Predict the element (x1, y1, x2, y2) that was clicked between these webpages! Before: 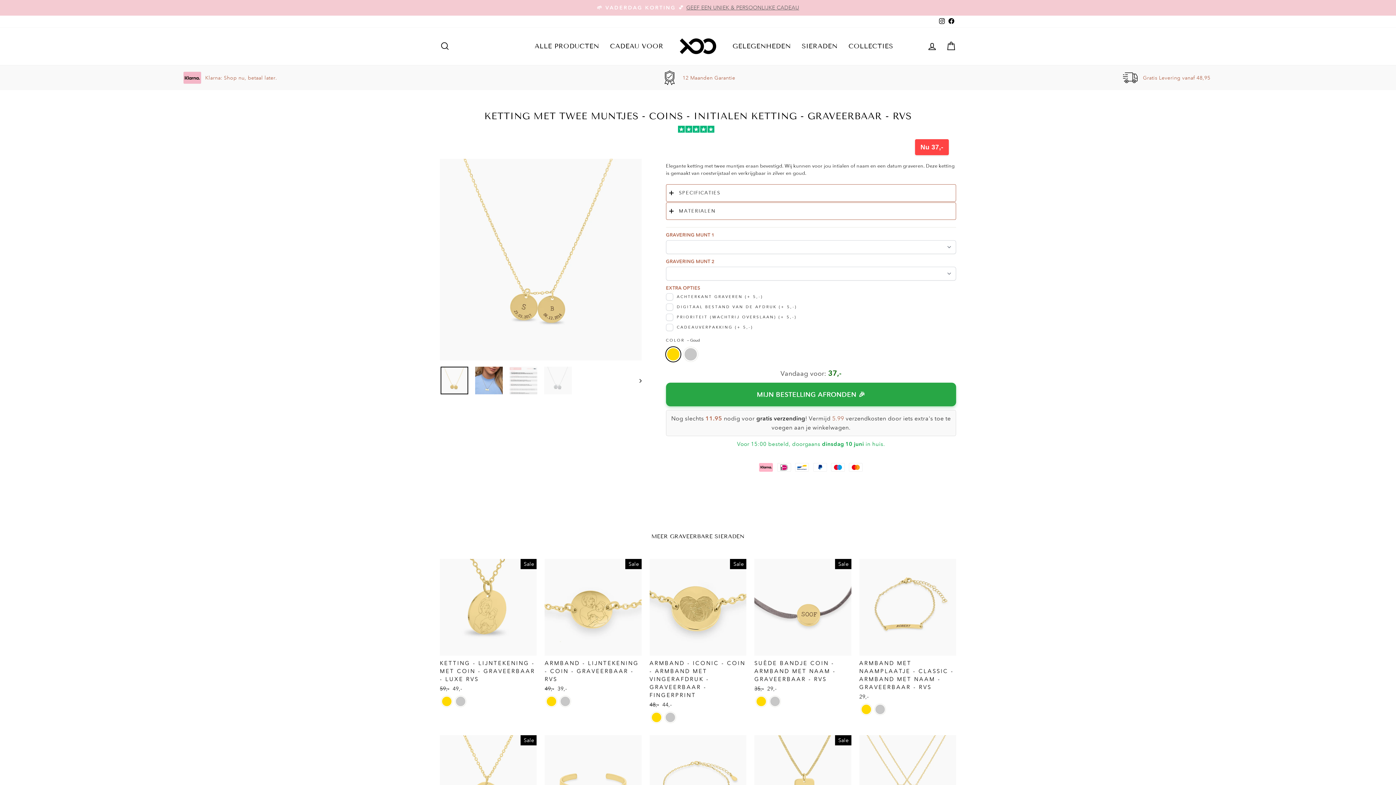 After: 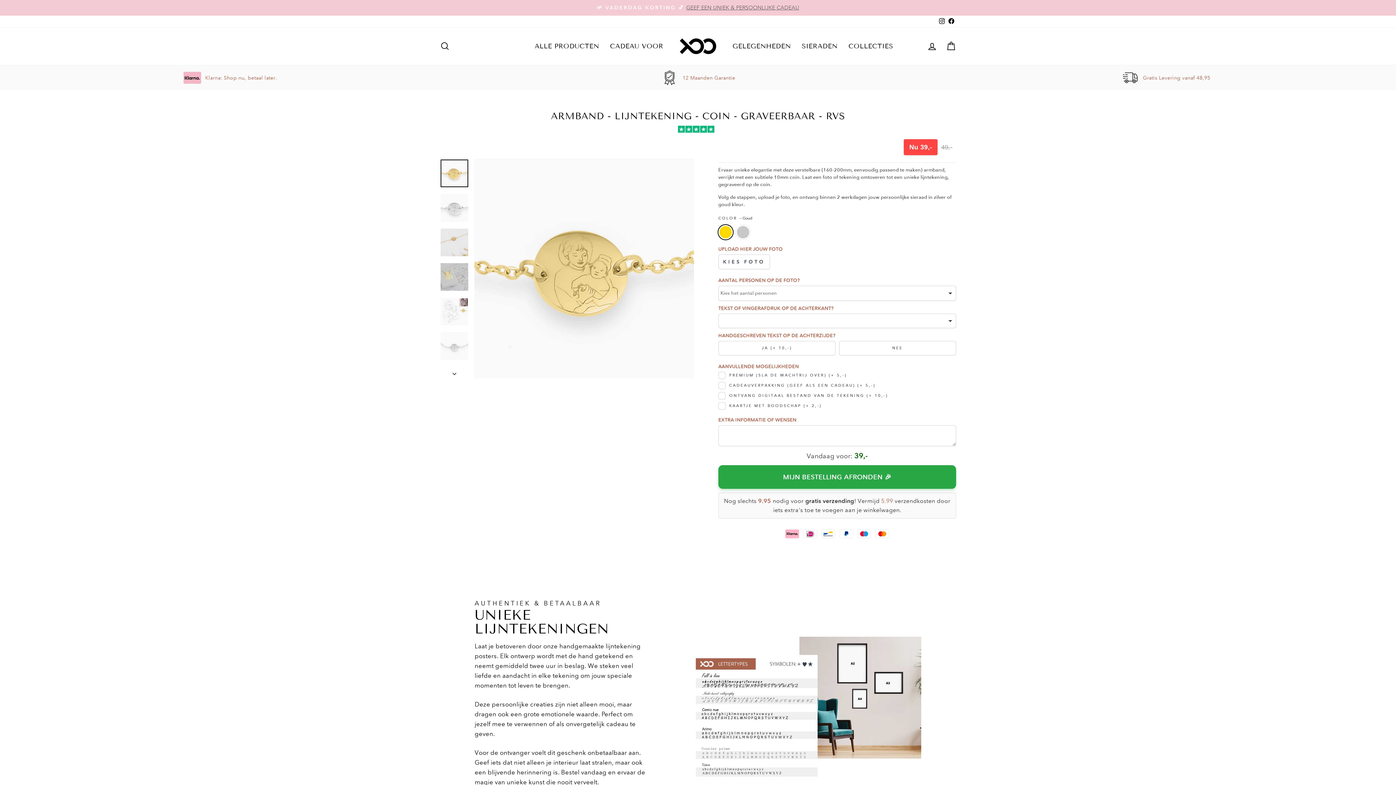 Action: bbox: (544, 559, 641, 695) label: ARMBAND - LIJNTEKENING - COIN - GRAVEERBAAR - RVS
Reguliere prijs
49,- 
Sale prijs
39,-